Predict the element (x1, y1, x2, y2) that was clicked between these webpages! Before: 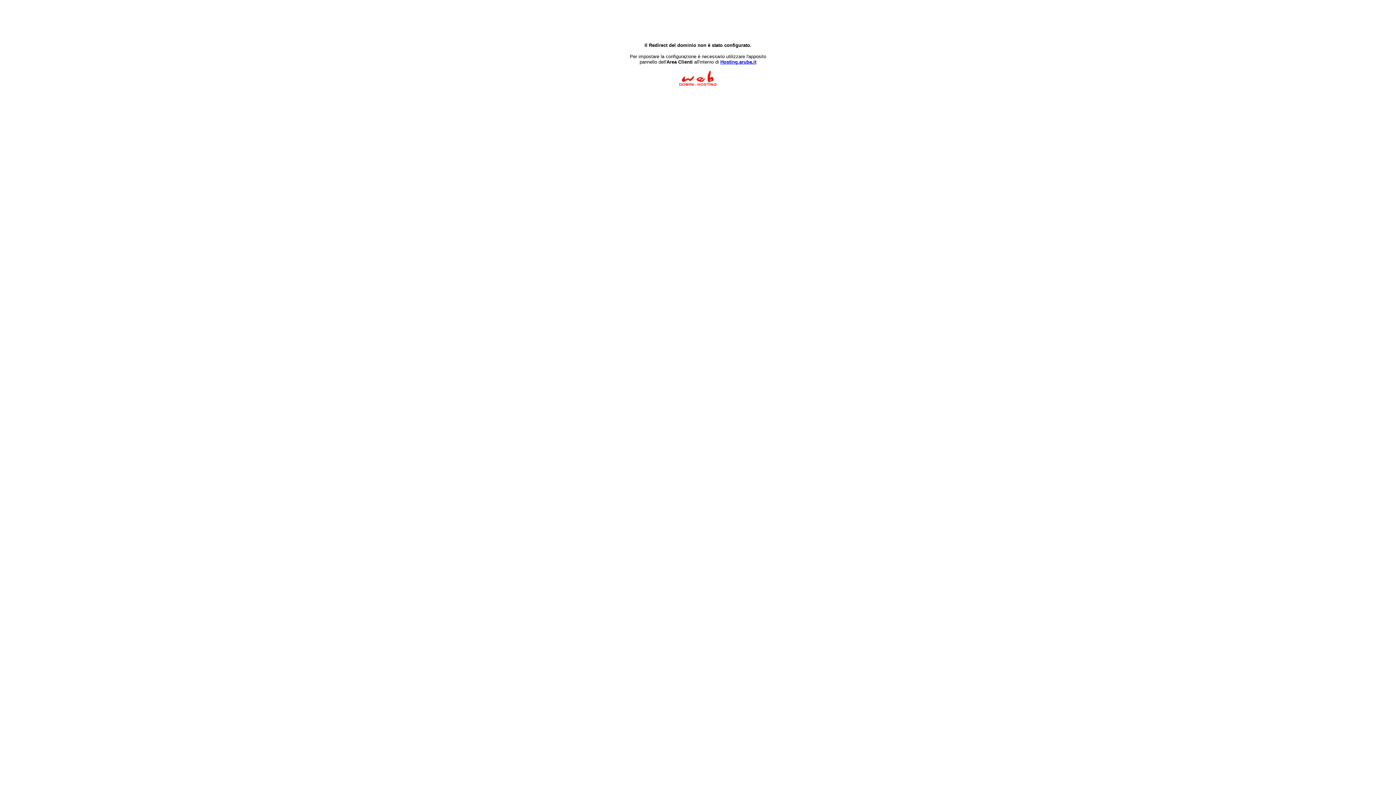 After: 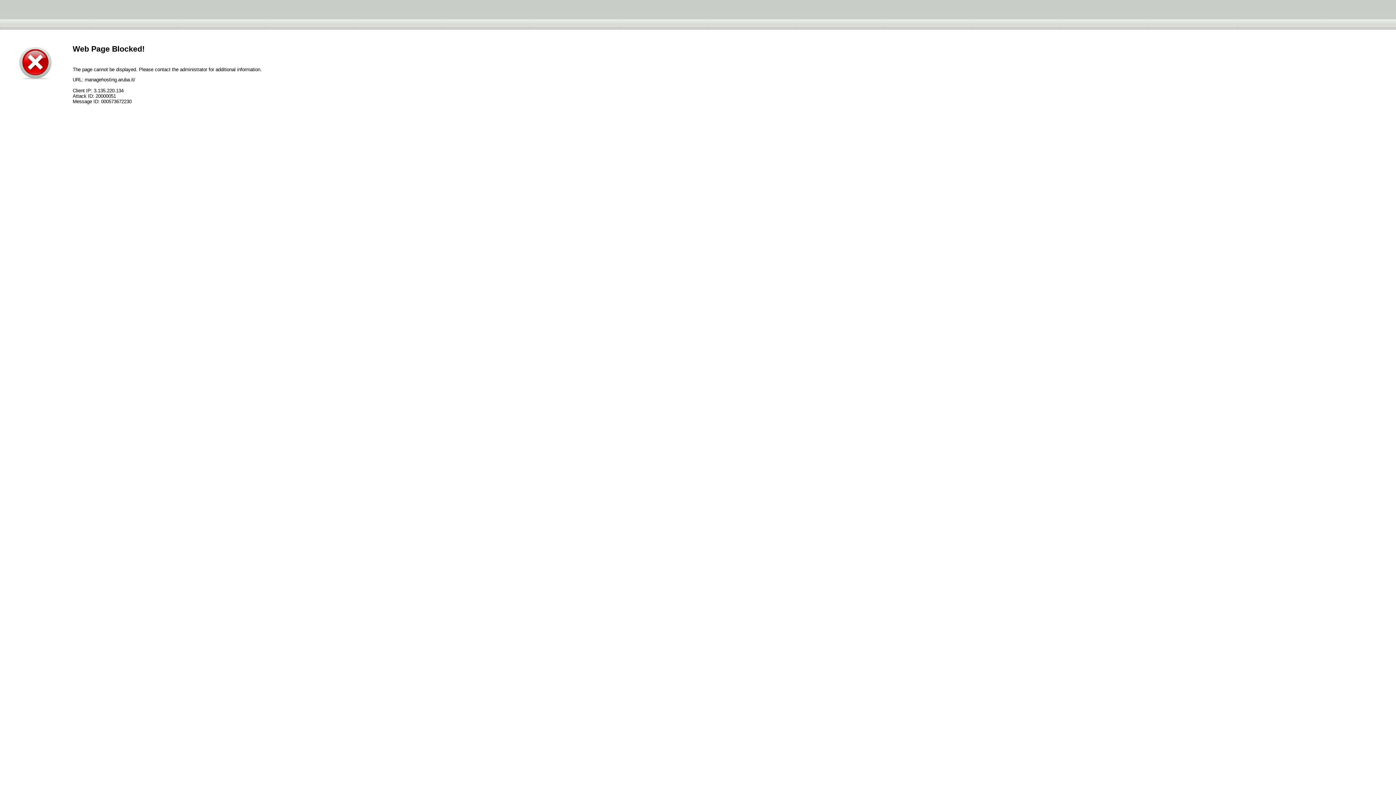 Action: label: Hosting.aruba.it bbox: (720, 59, 756, 64)